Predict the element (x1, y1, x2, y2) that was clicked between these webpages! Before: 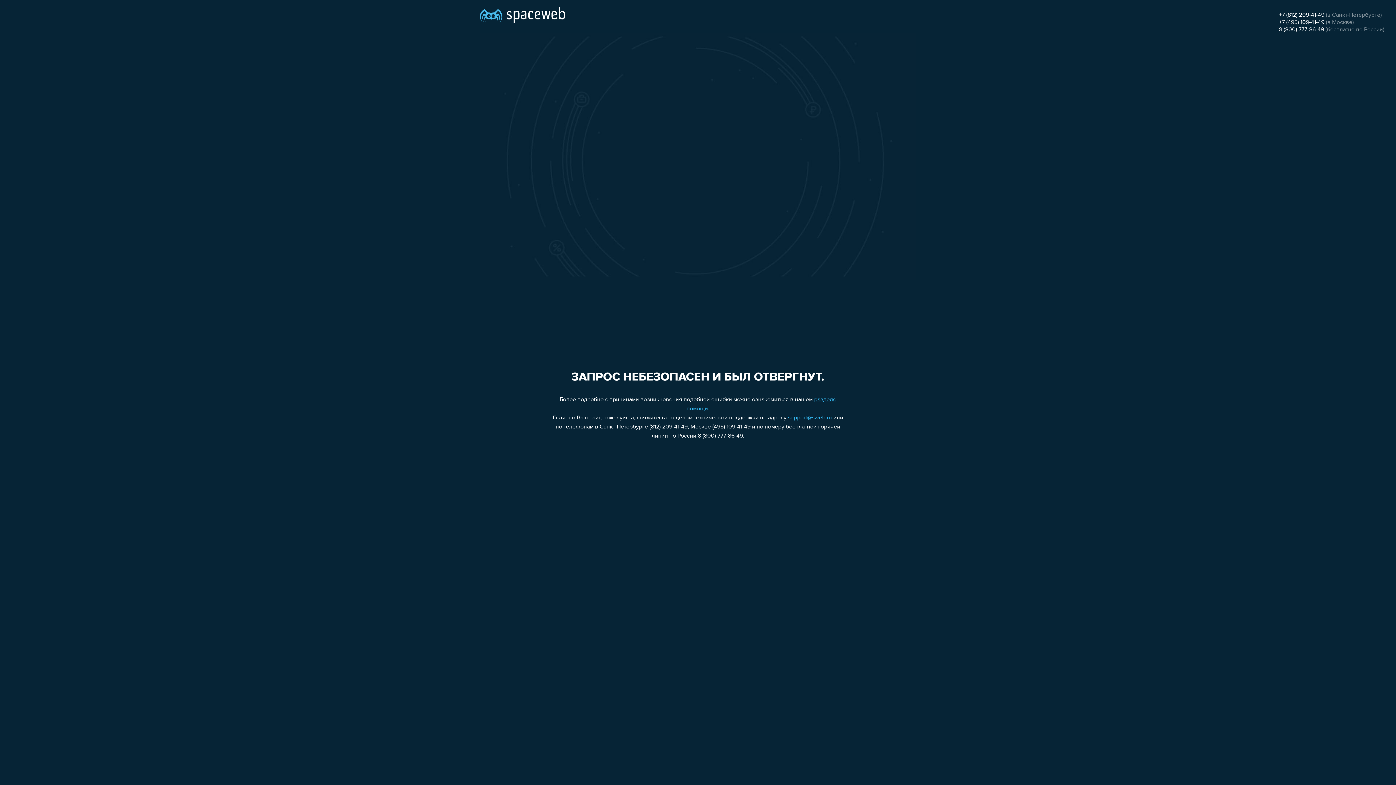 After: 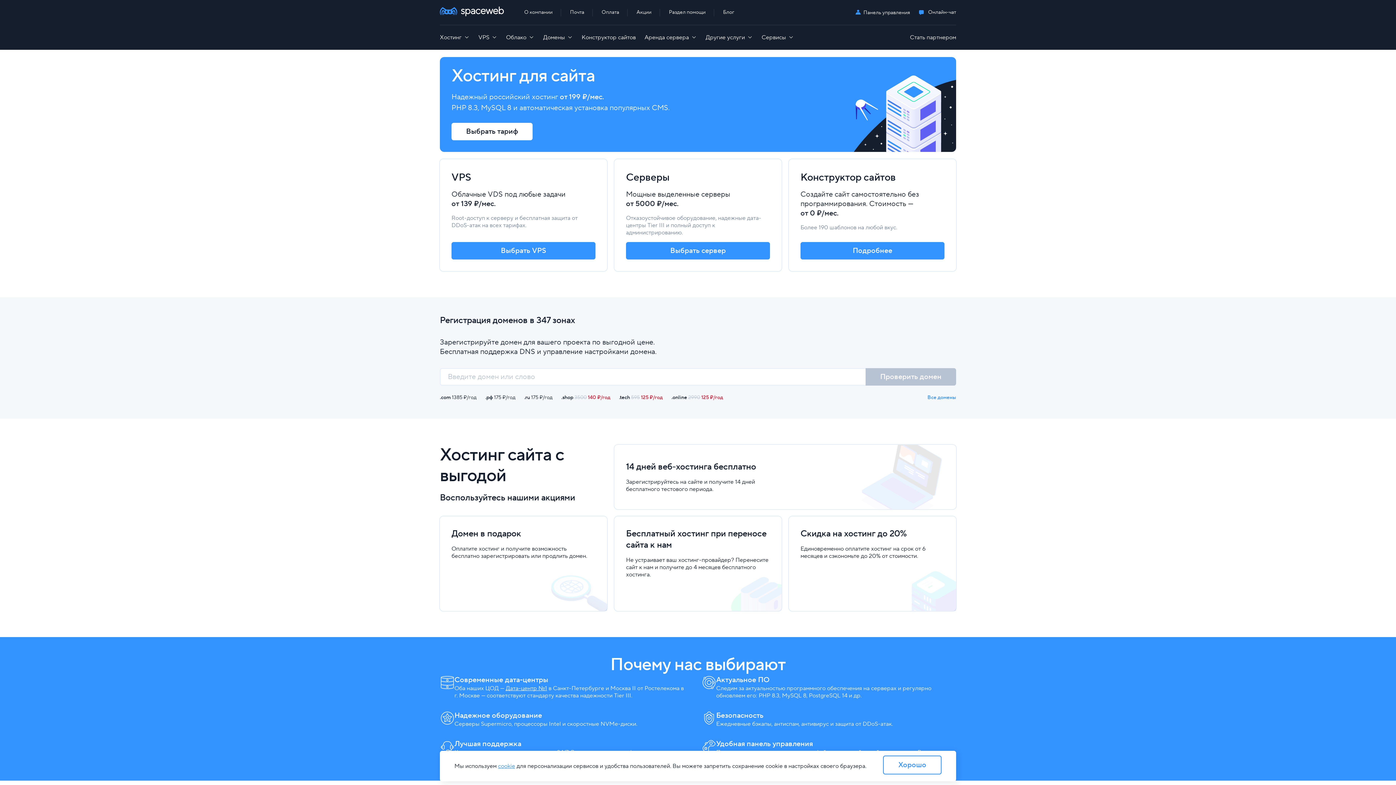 Action: bbox: (480, 0, 565, 25)